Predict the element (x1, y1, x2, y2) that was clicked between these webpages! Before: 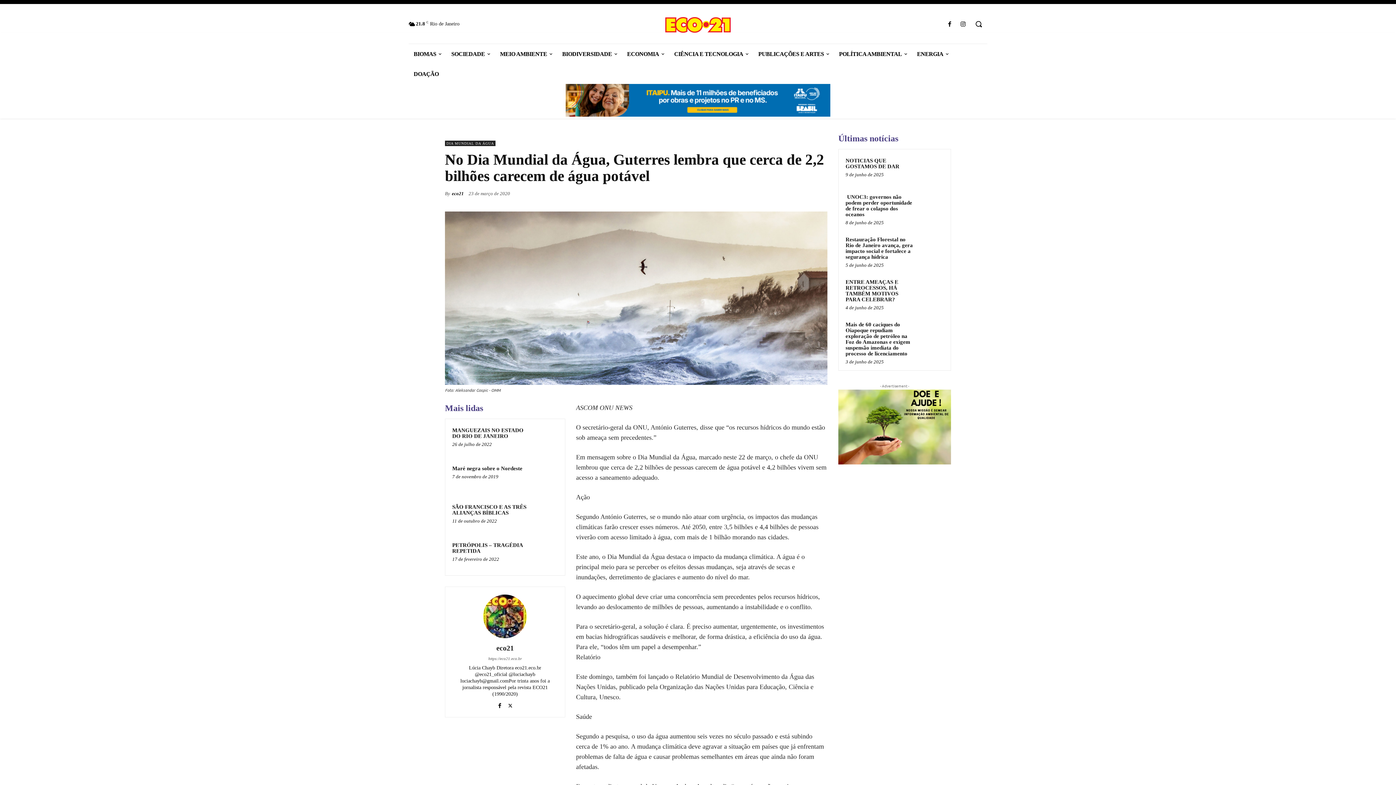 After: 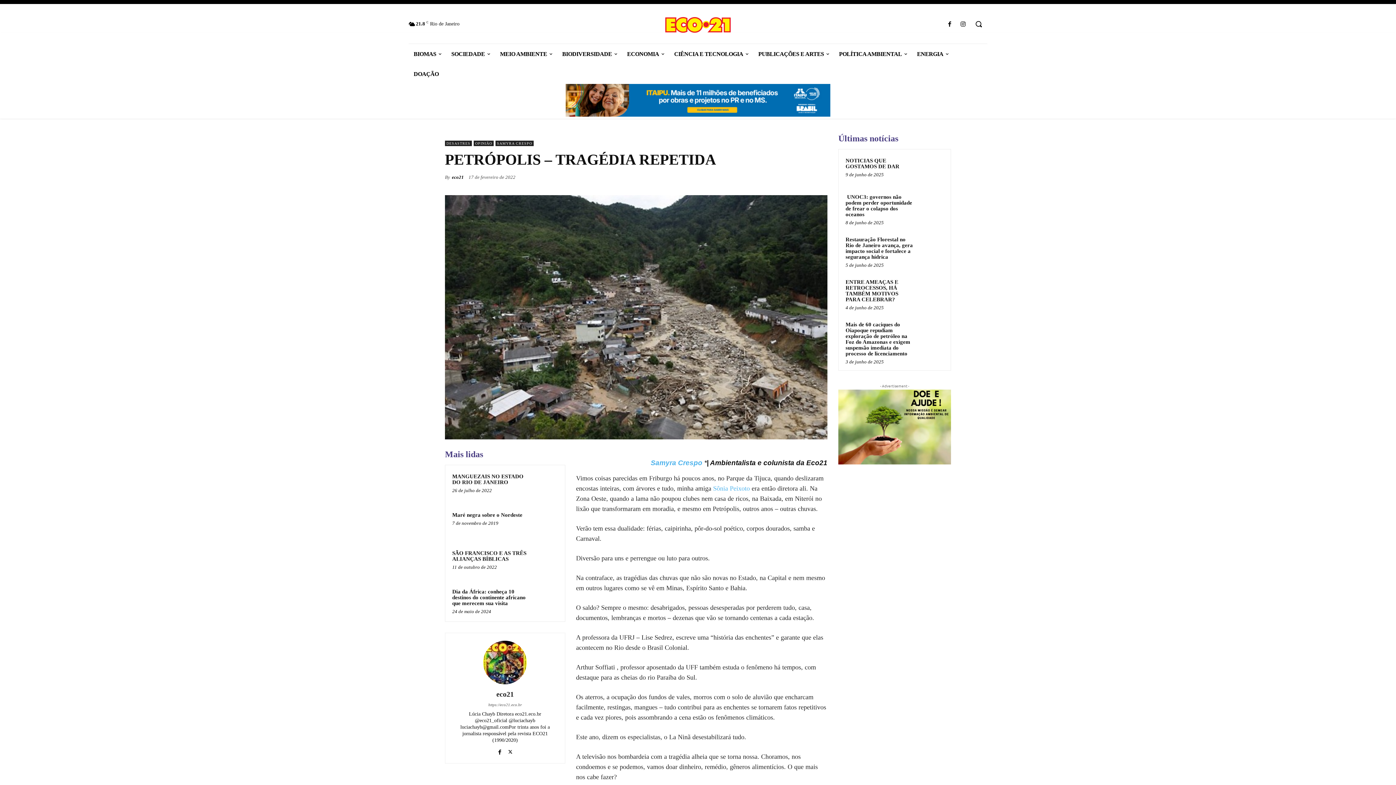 Action: bbox: (530, 541, 558, 568)